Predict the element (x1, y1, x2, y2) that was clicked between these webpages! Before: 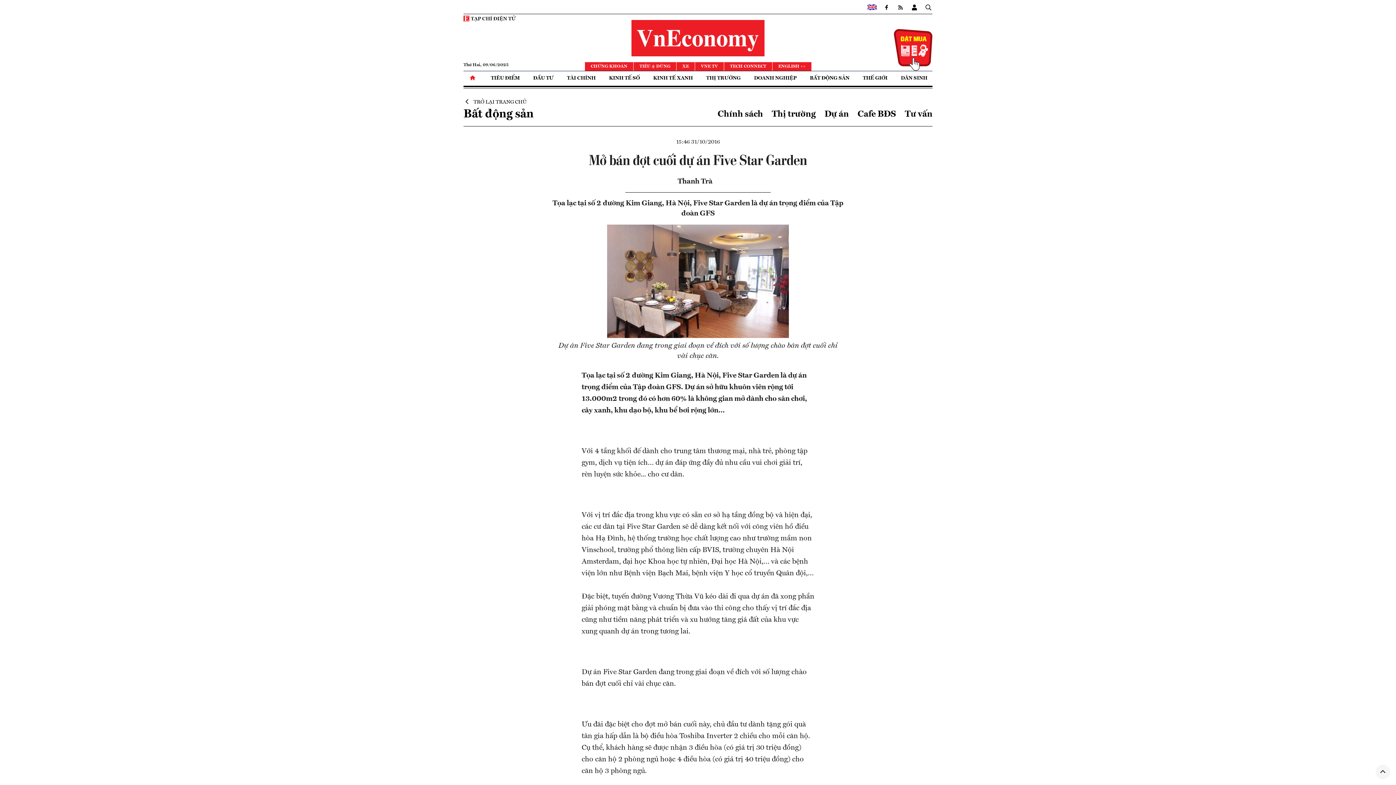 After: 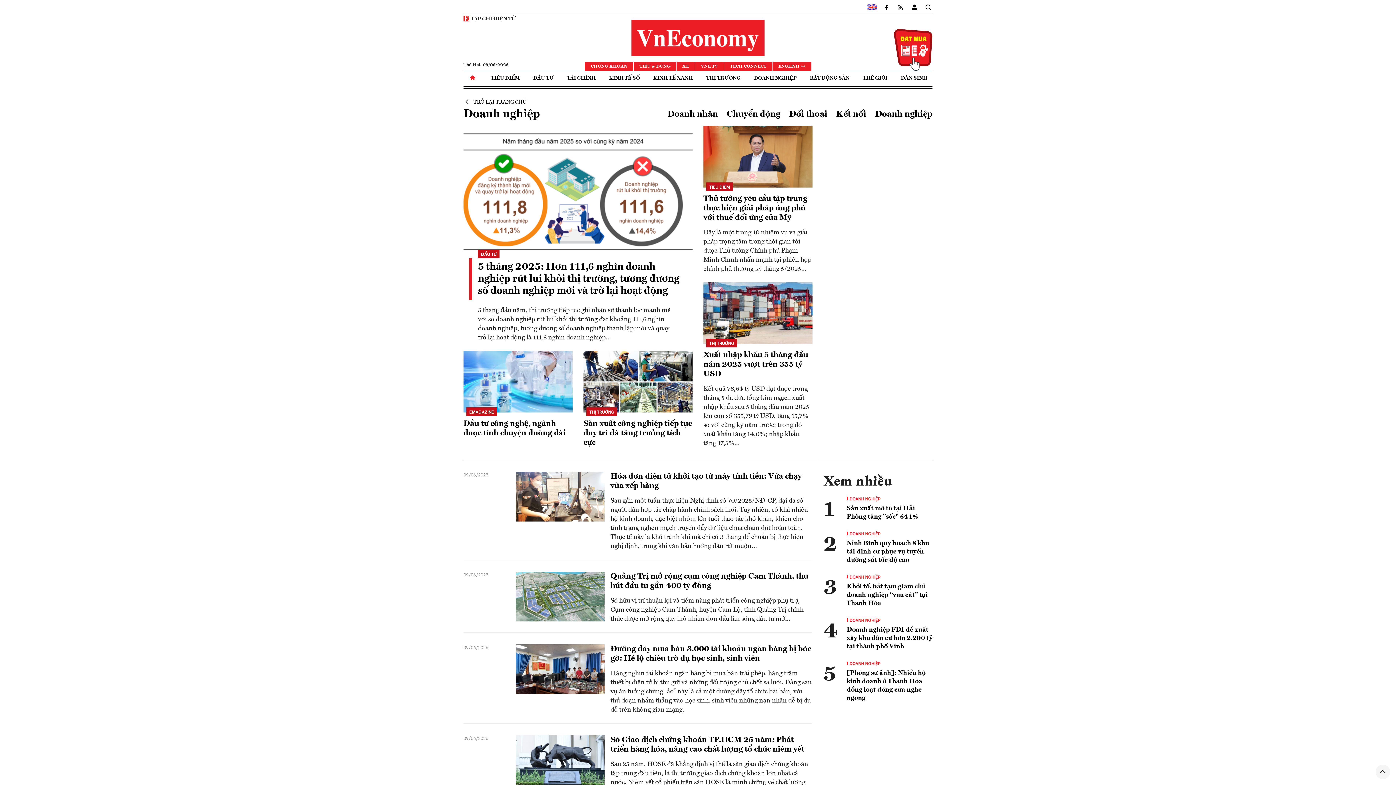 Action: bbox: (749, 71, 801, 85) label: DOANH NGHIỆP